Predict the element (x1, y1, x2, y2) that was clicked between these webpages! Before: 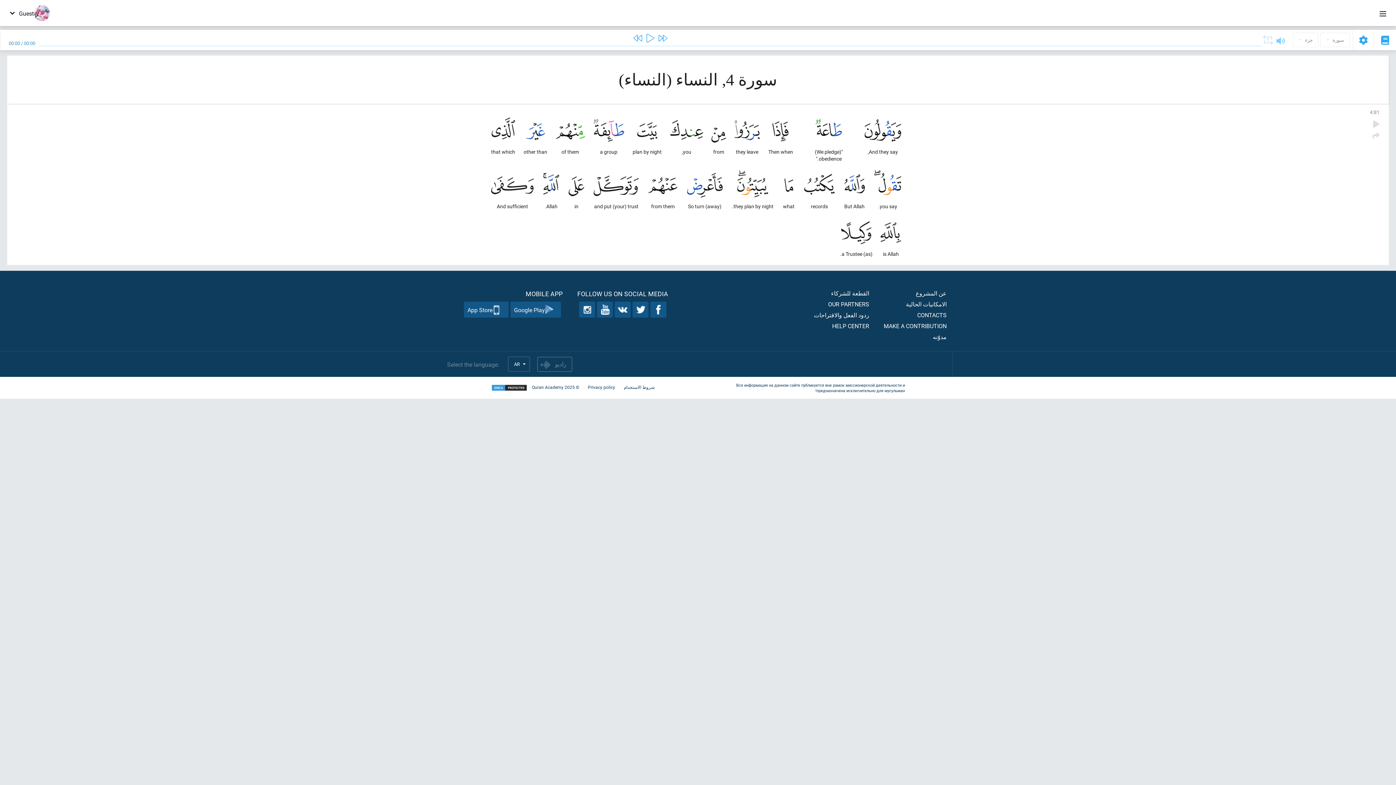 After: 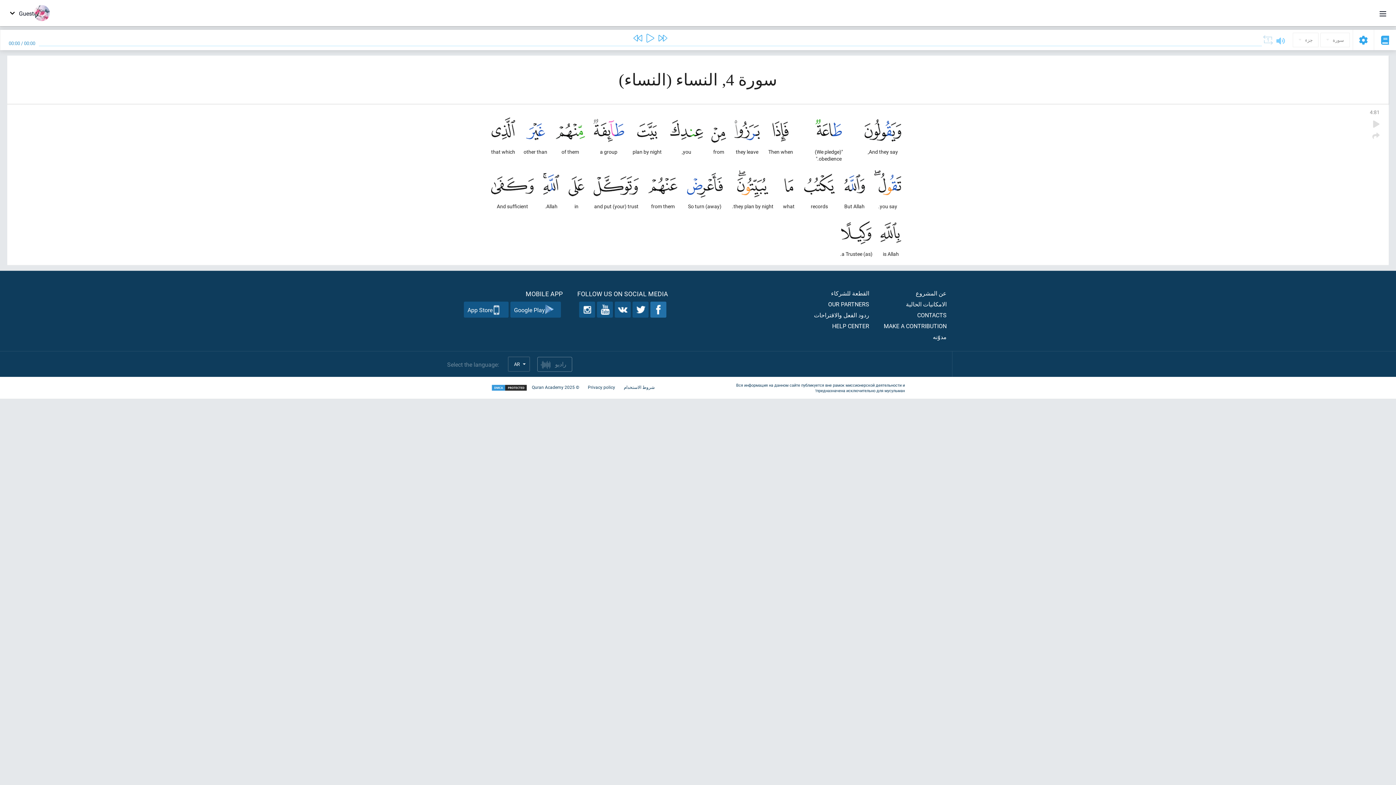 Action: bbox: (650, 301, 666, 317)